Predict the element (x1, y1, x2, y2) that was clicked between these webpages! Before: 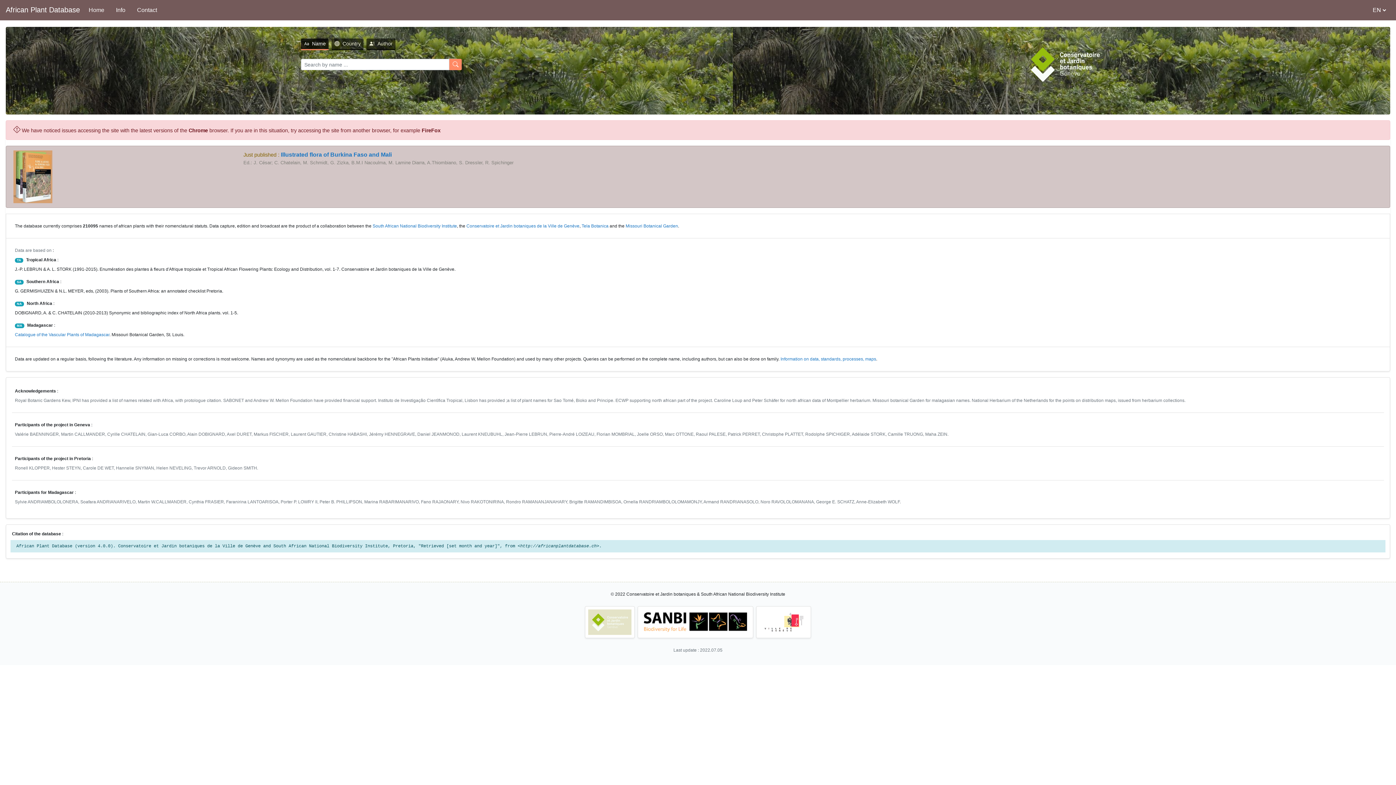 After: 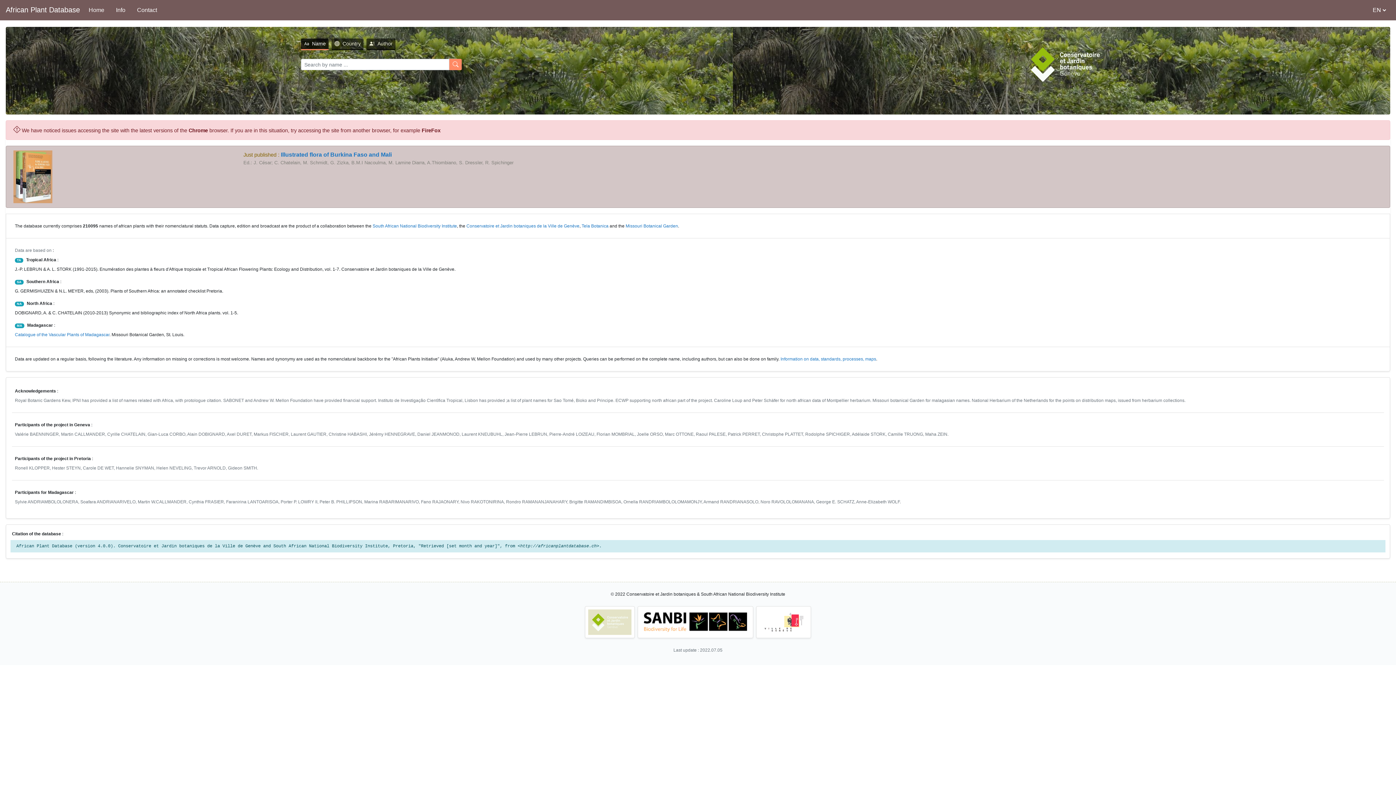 Action: bbox: (643, 619, 747, 624)